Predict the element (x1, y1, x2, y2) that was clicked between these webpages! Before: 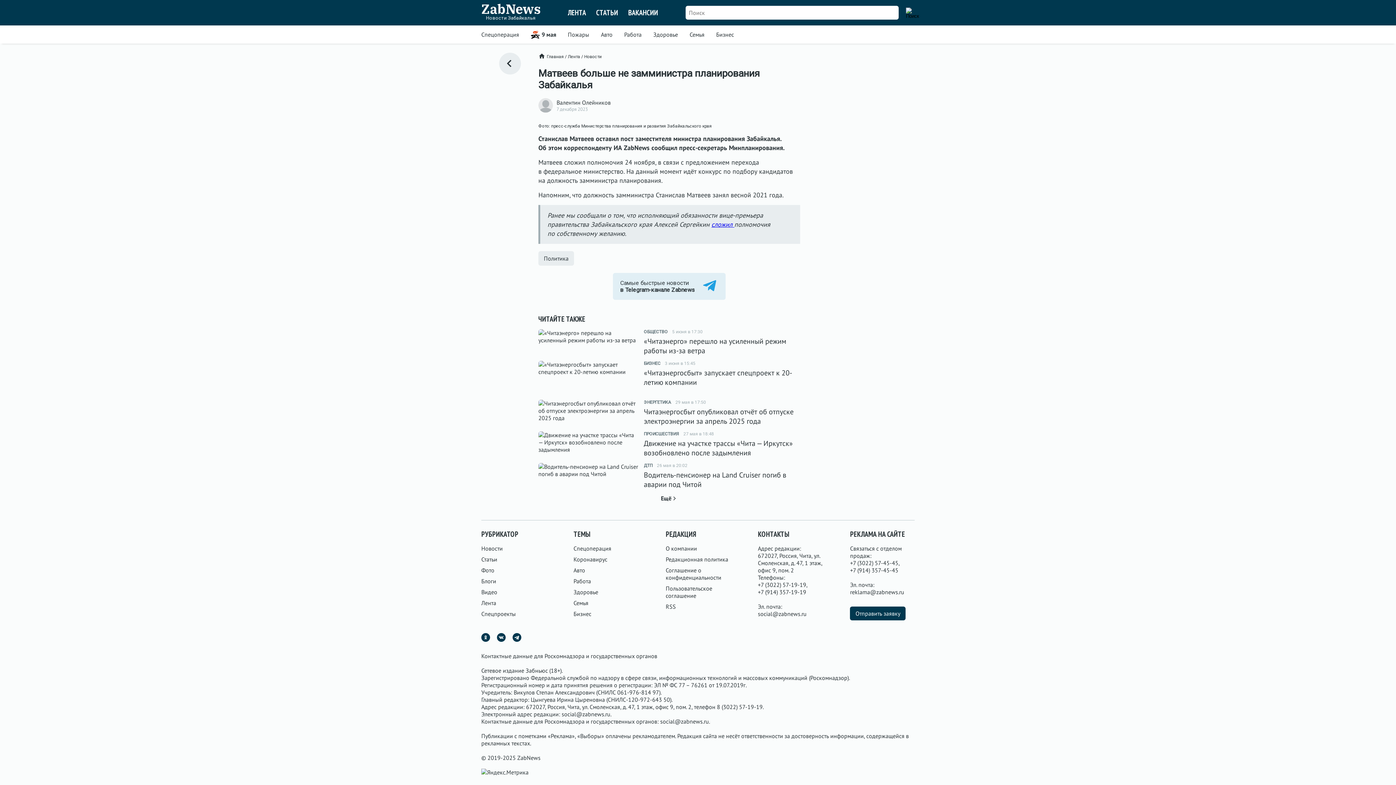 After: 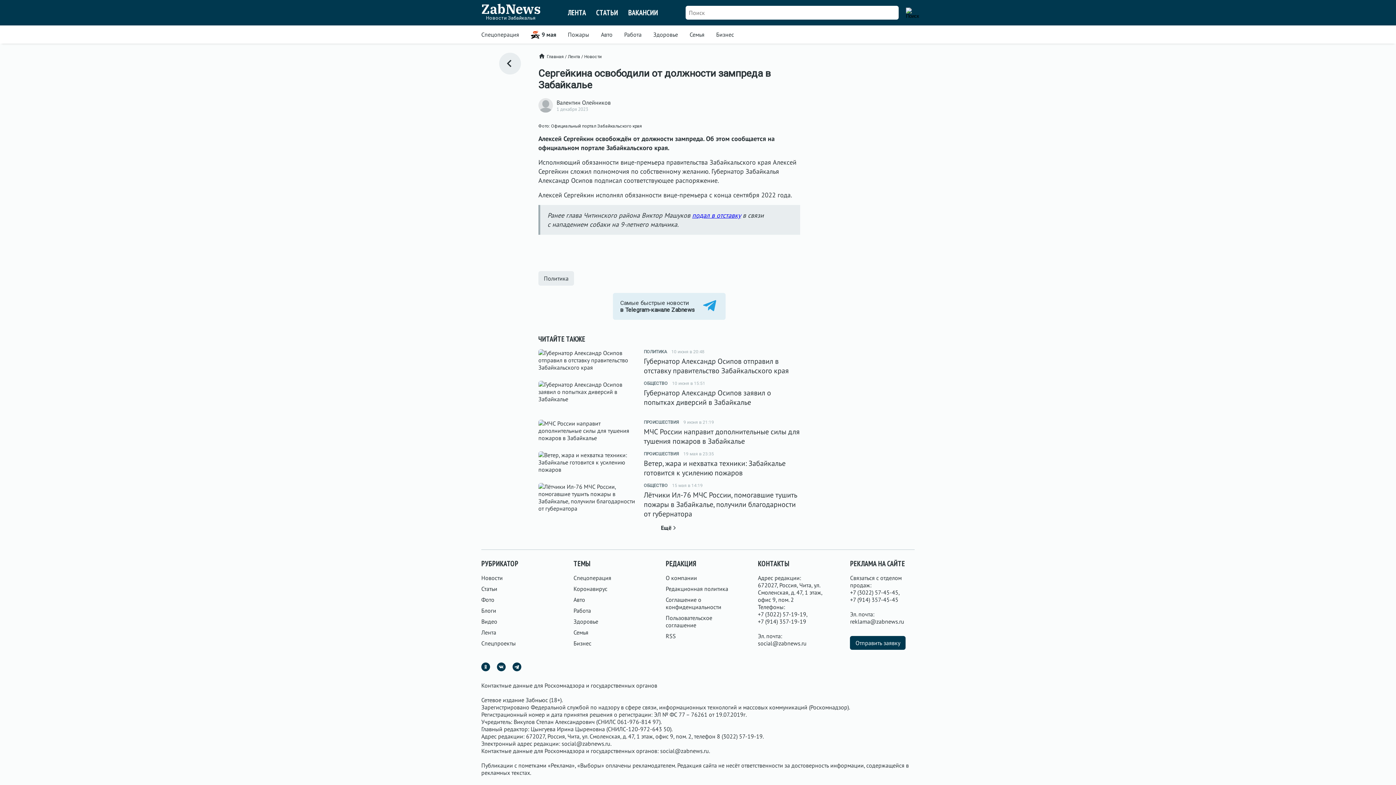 Action: bbox: (711, 220, 734, 228) label: сложил 